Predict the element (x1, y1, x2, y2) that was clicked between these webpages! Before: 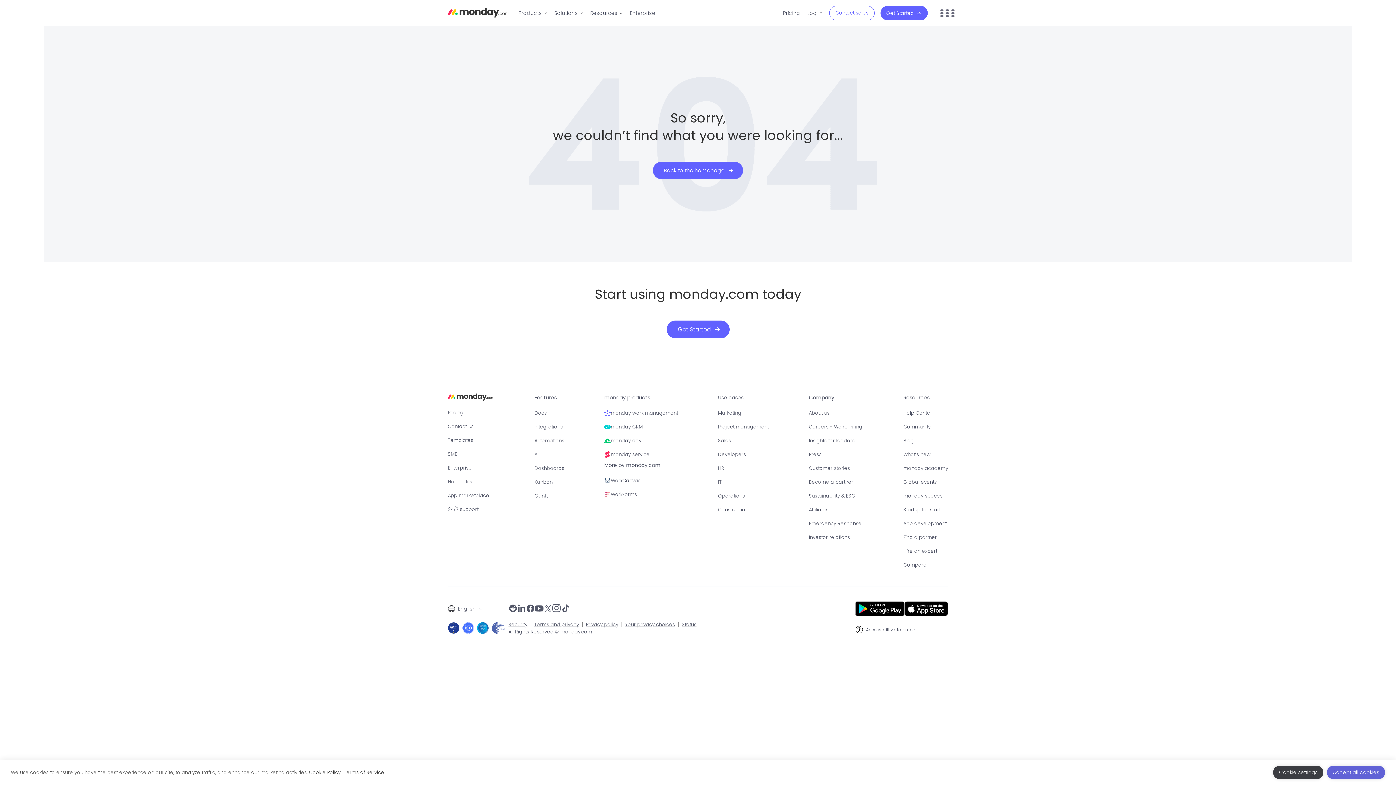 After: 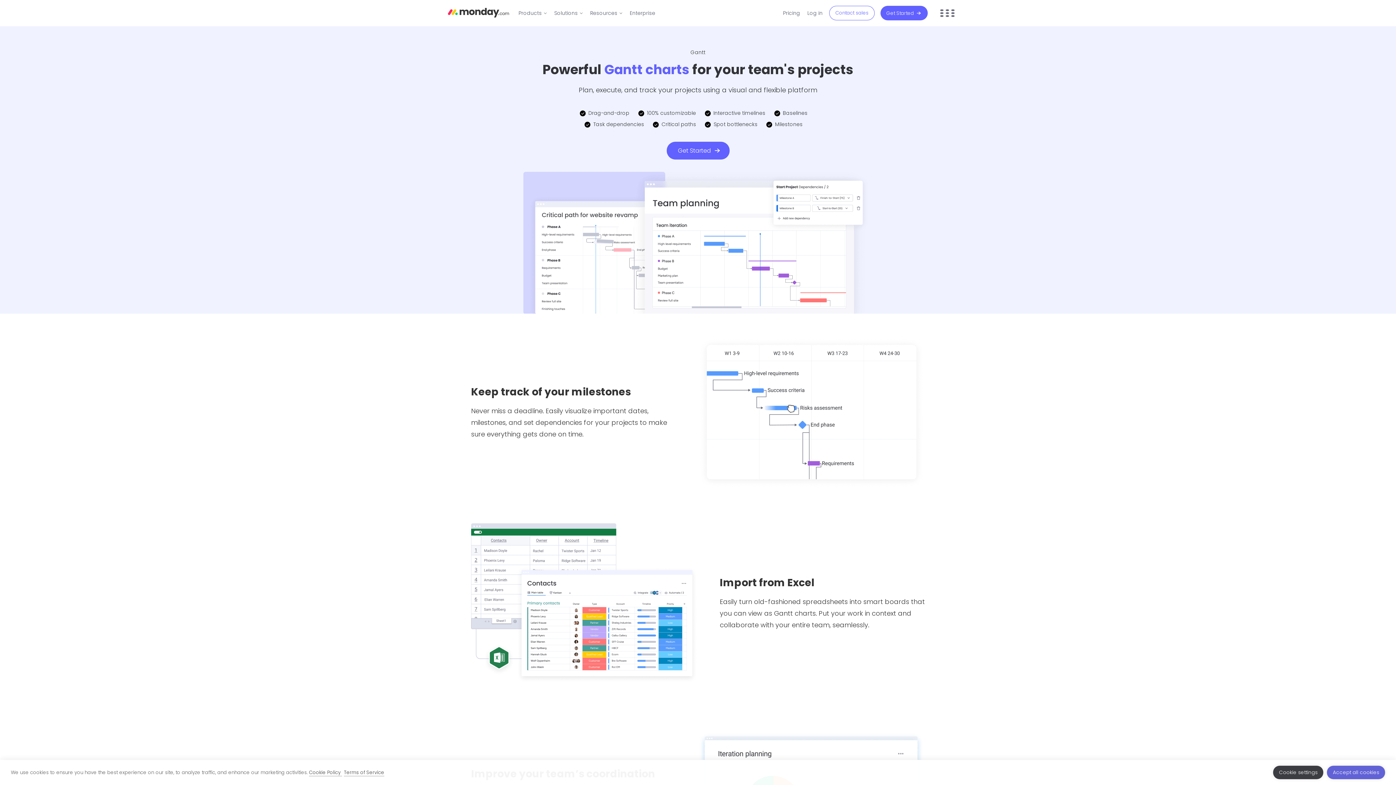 Action: label: Gantt bbox: (534, 492, 598, 500)